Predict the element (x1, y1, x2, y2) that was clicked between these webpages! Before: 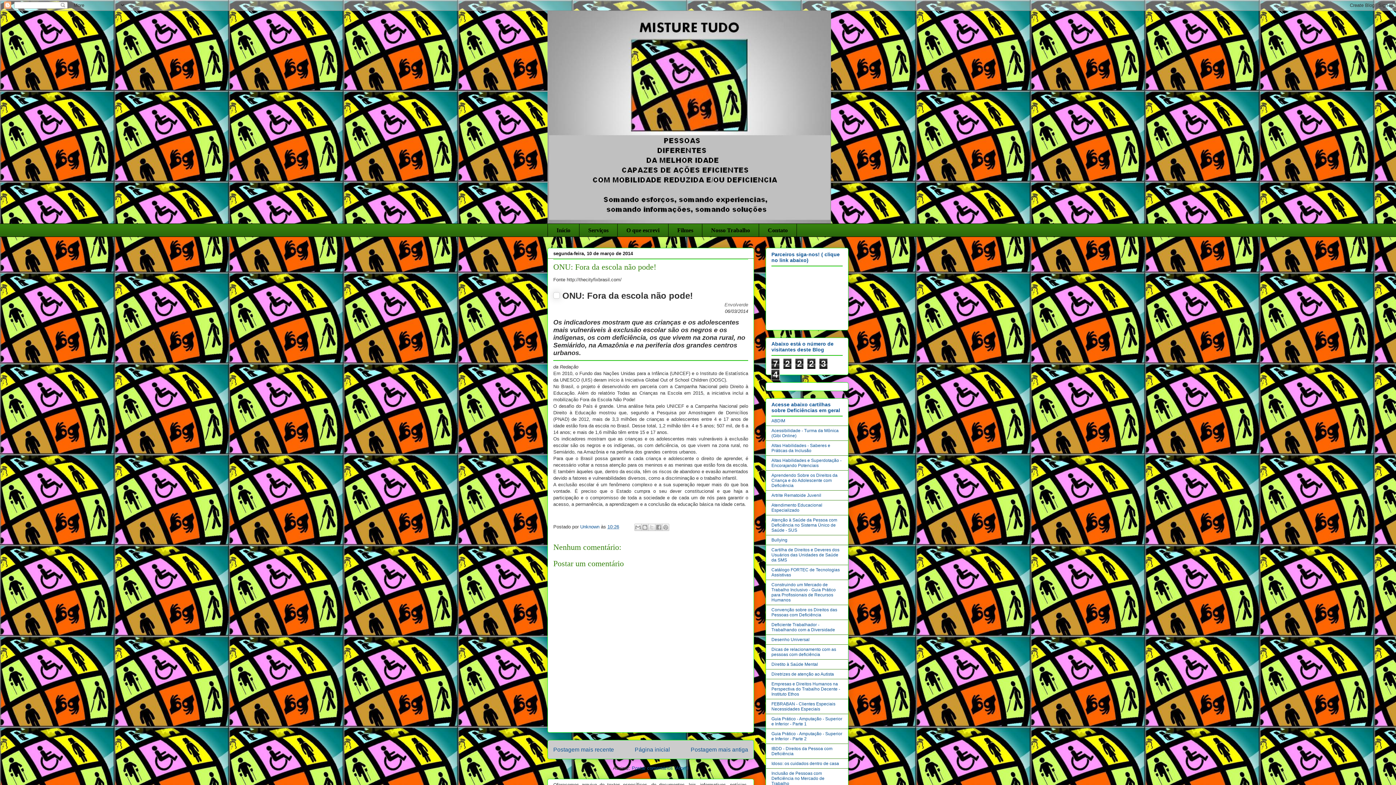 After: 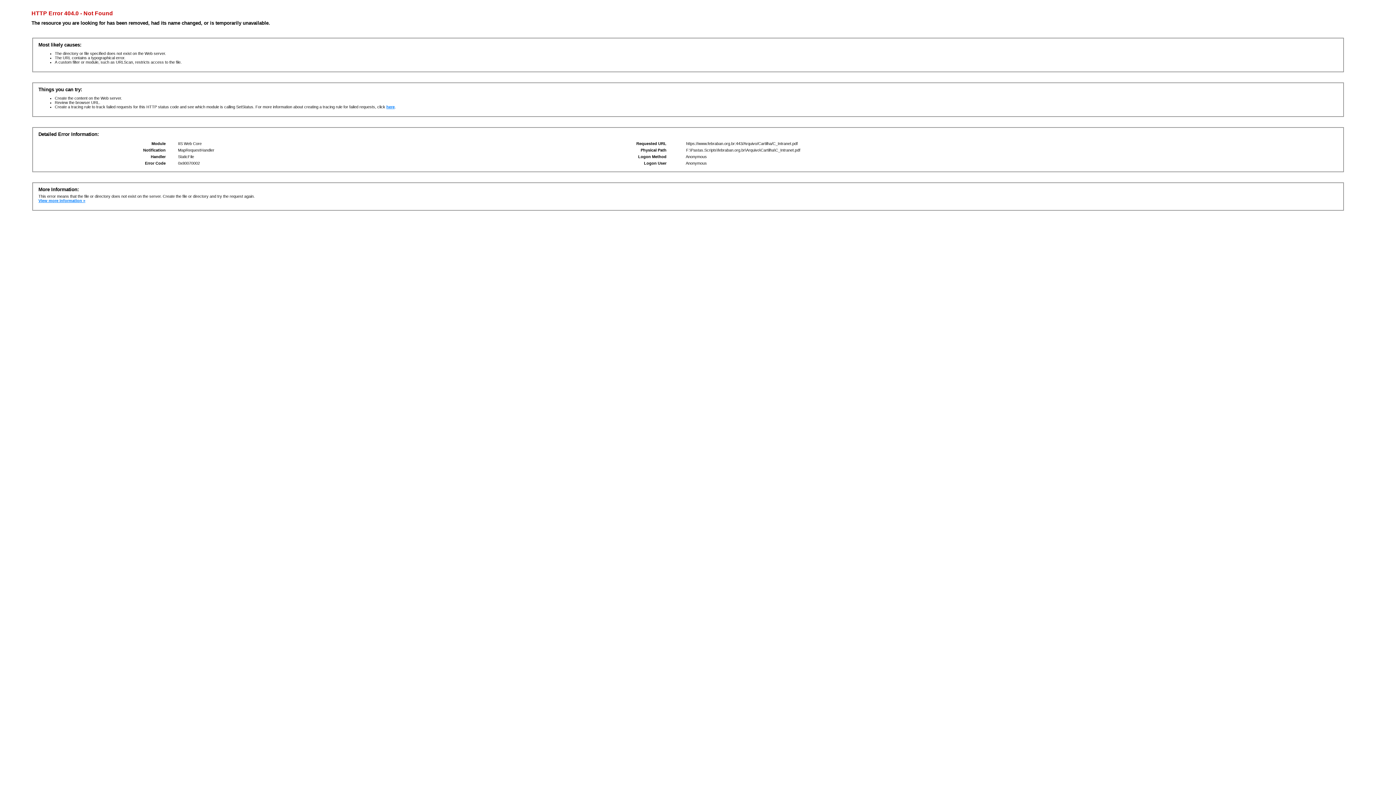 Action: label: FEBRABAN - Clientes Especiais Necessidades Especiais bbox: (771, 701, 835, 712)